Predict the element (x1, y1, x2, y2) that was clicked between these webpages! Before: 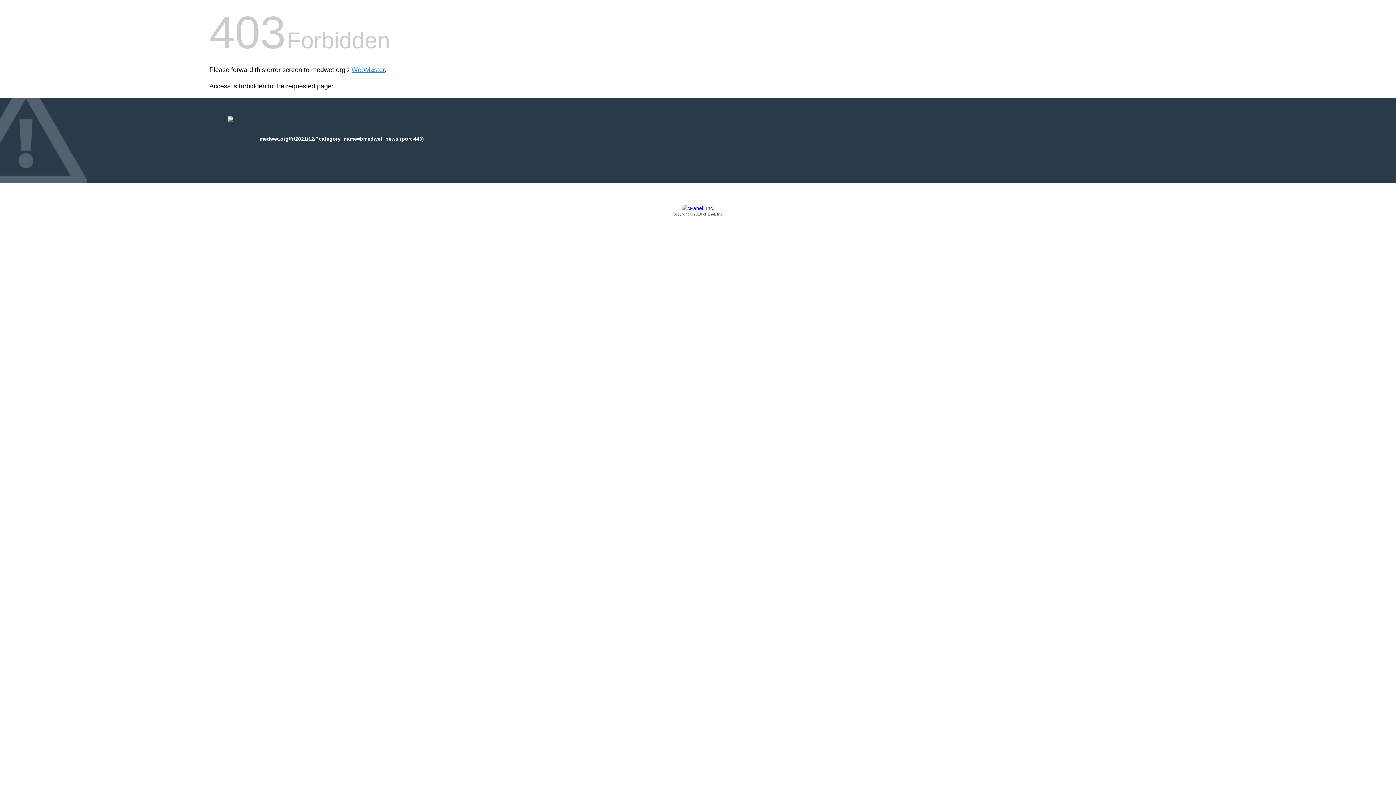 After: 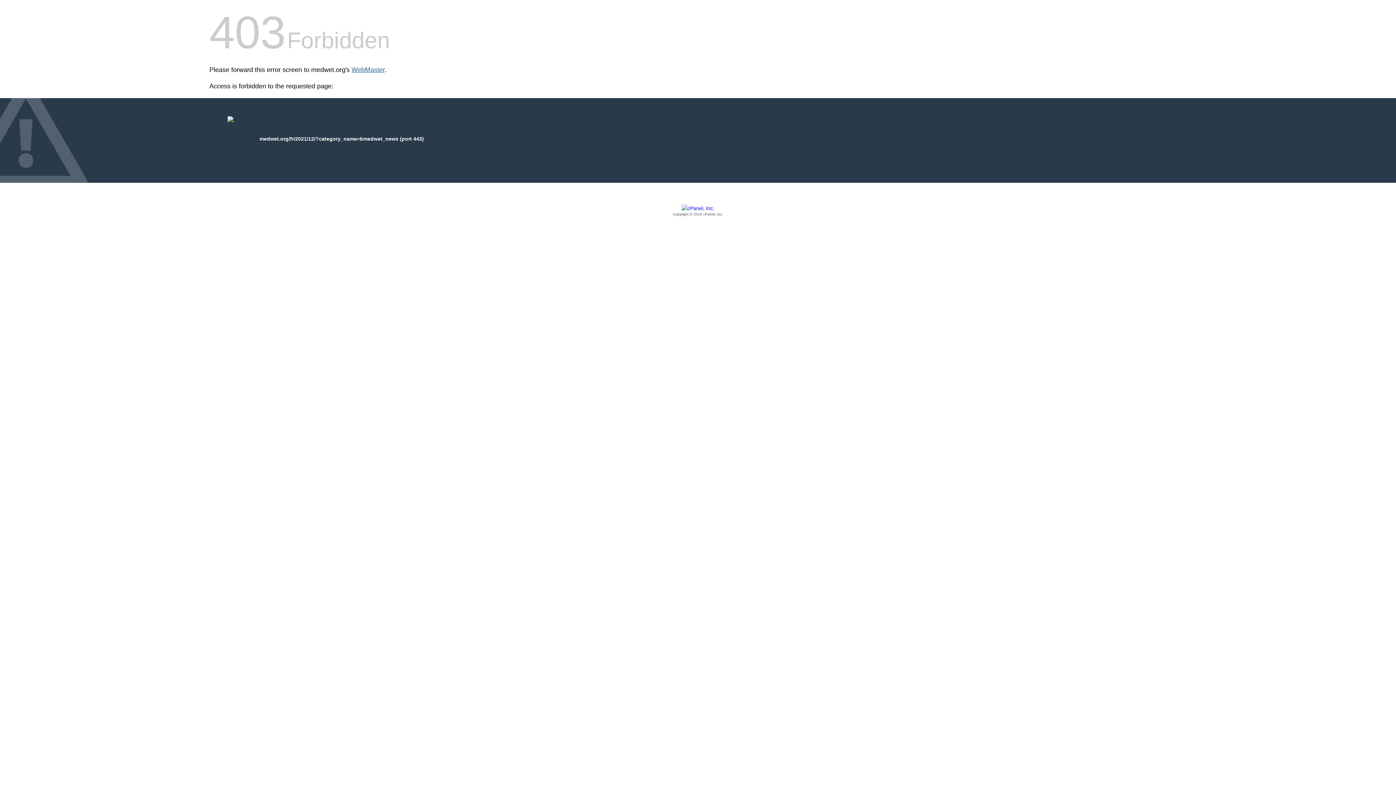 Action: bbox: (351, 66, 384, 73) label: WebMaster